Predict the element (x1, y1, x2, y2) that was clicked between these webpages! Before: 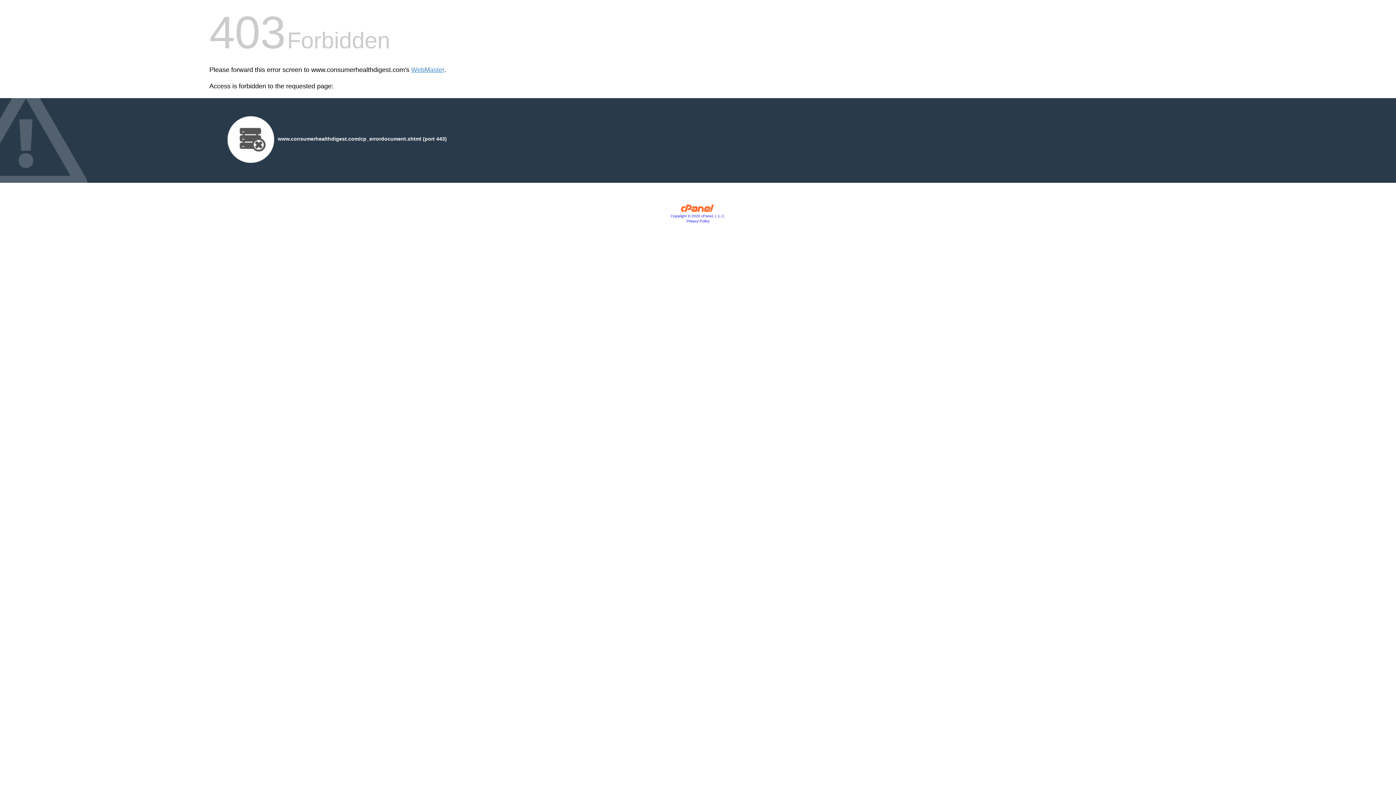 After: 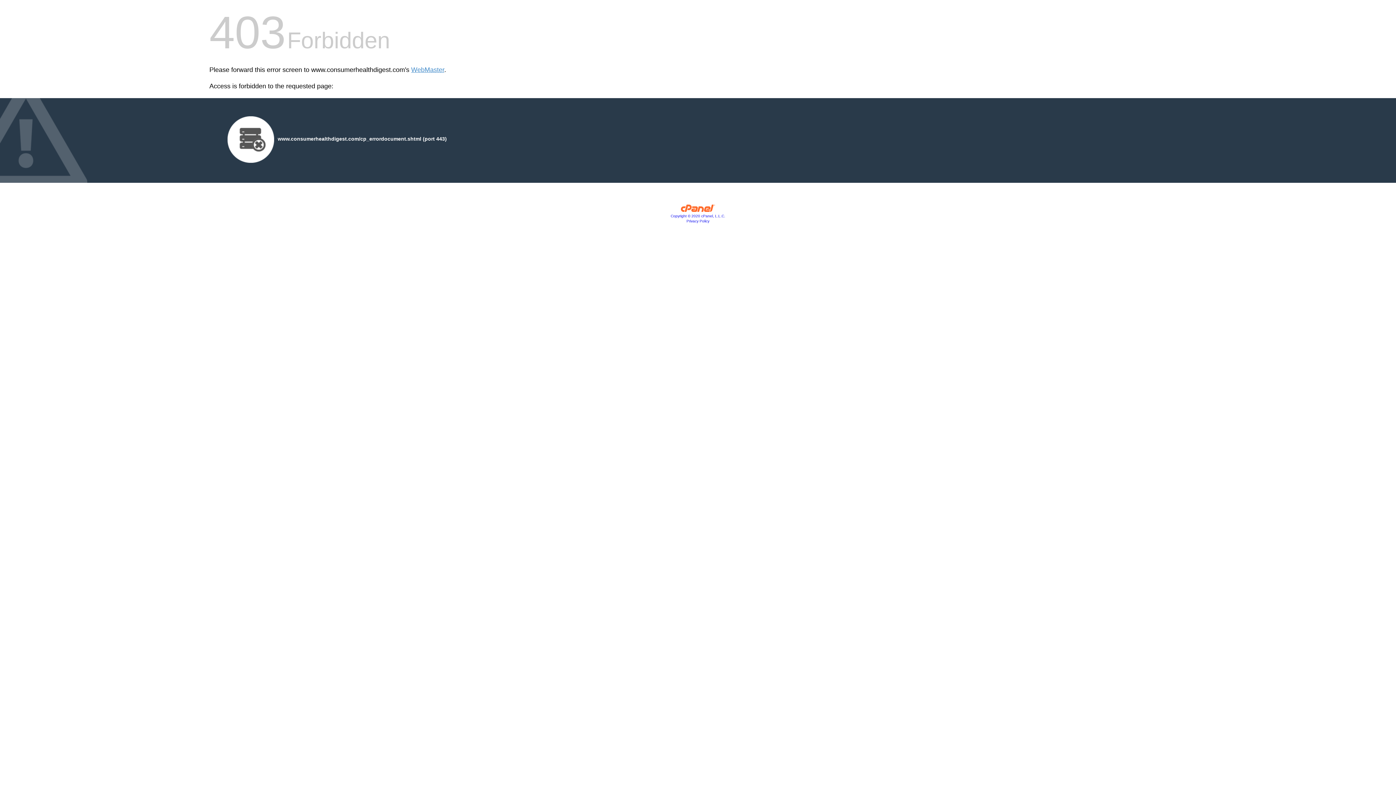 Action: bbox: (680, 207, 715, 213)